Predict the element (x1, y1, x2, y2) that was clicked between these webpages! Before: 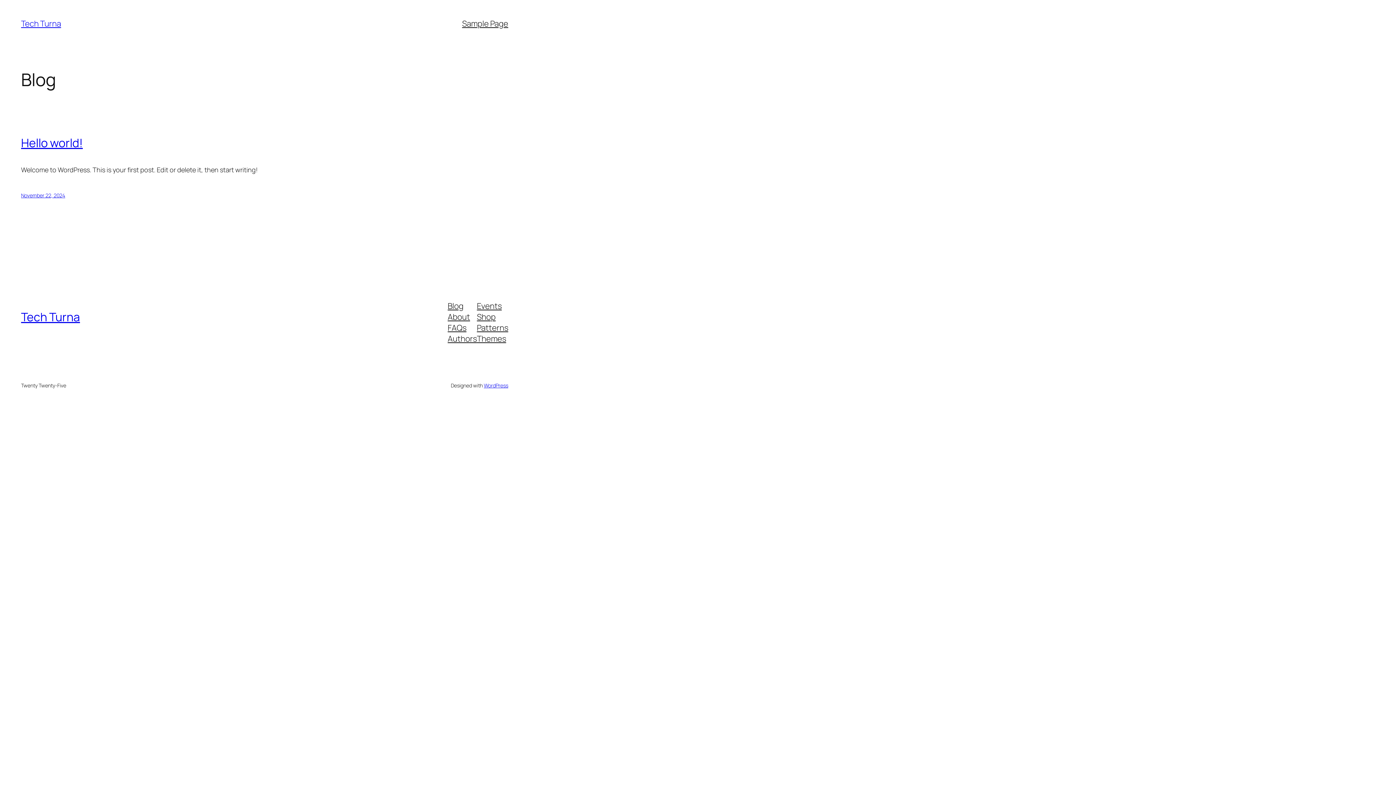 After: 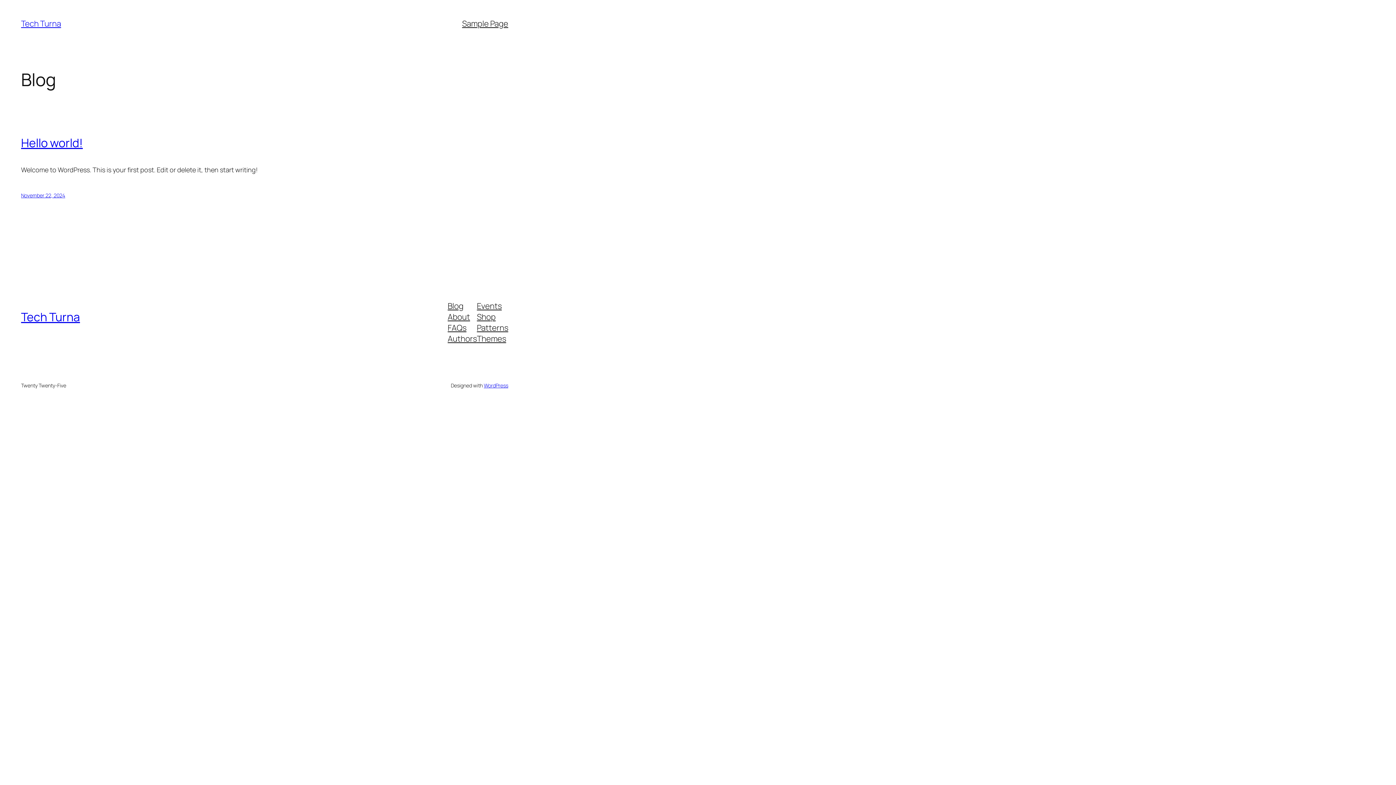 Action: label: FAQs bbox: (447, 322, 466, 333)